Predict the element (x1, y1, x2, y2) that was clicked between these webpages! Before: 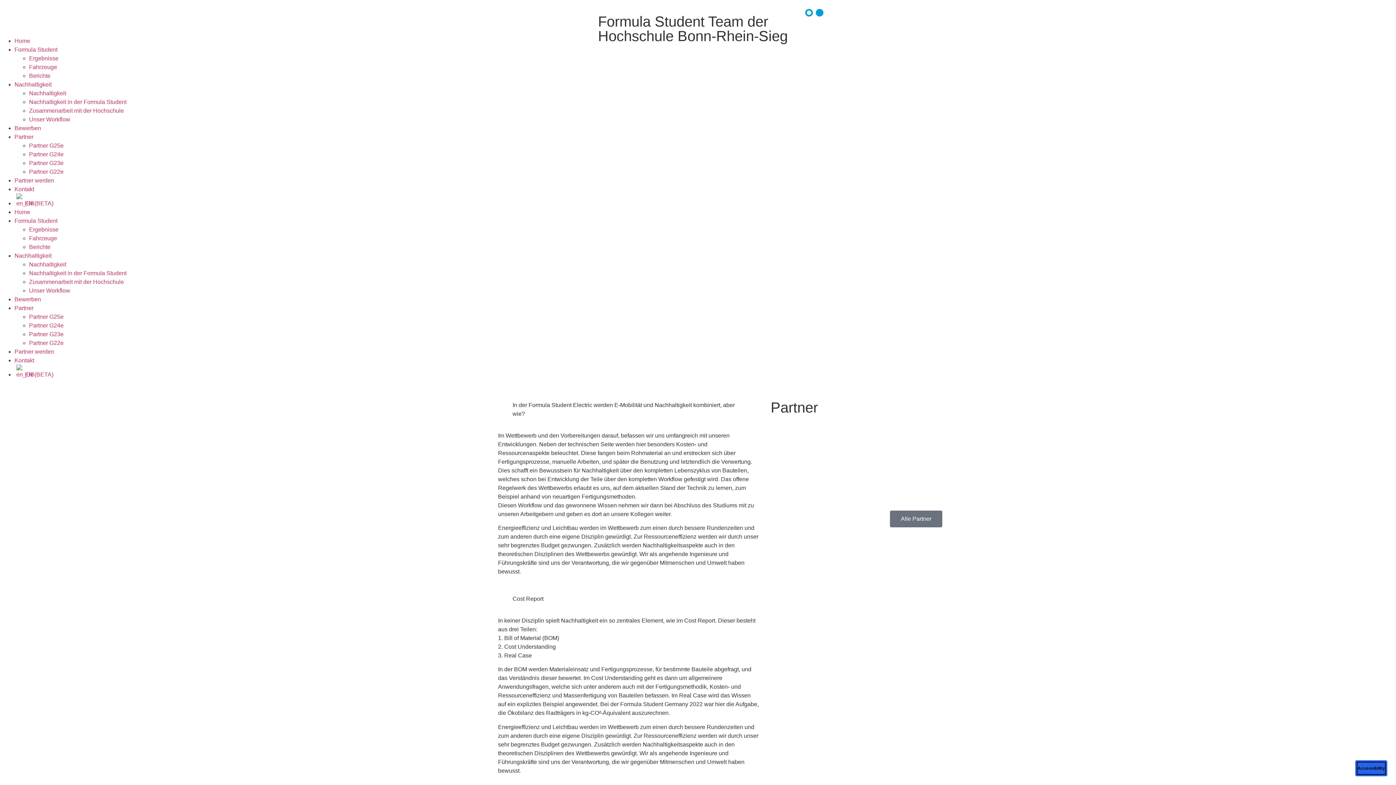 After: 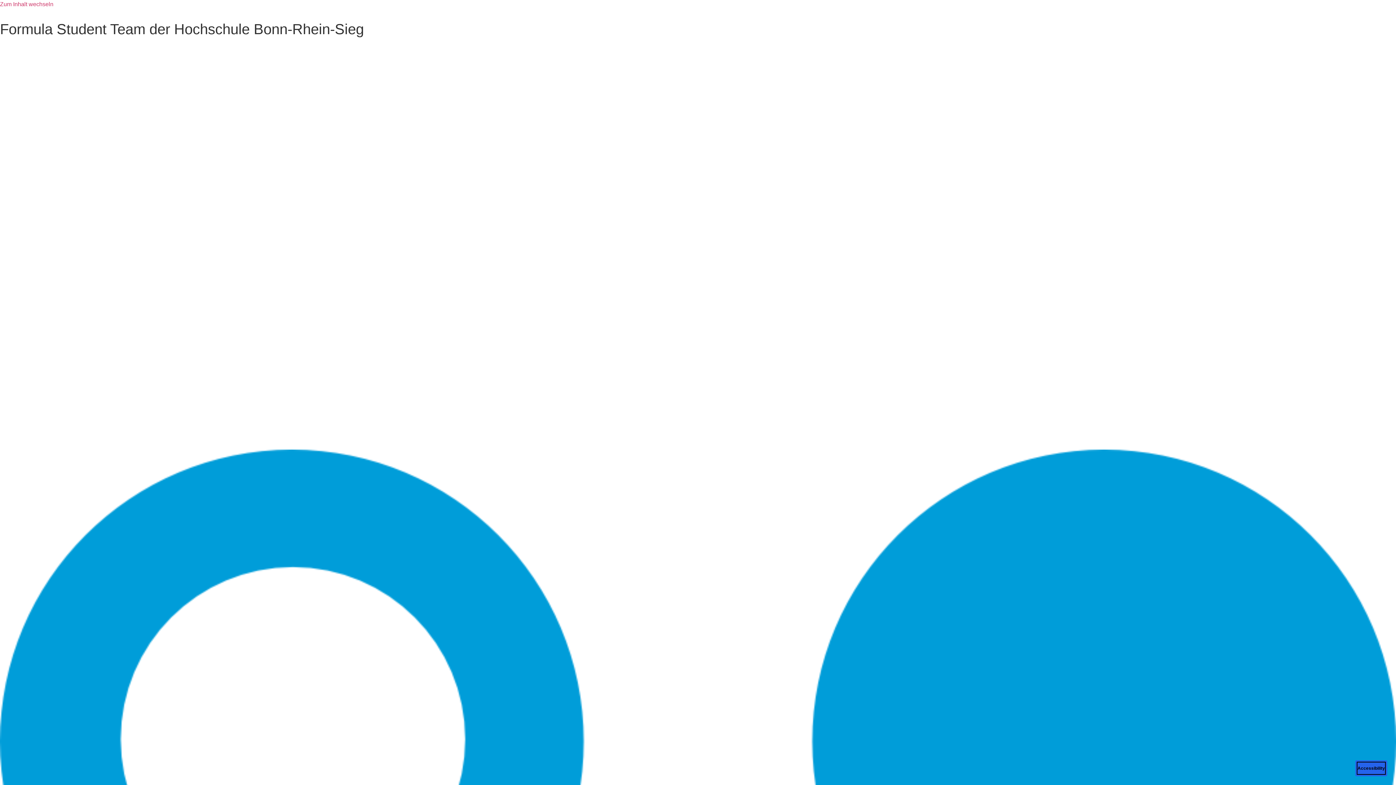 Action: label: Nachhaltigkeit in der Formula Student bbox: (29, 270, 126, 276)